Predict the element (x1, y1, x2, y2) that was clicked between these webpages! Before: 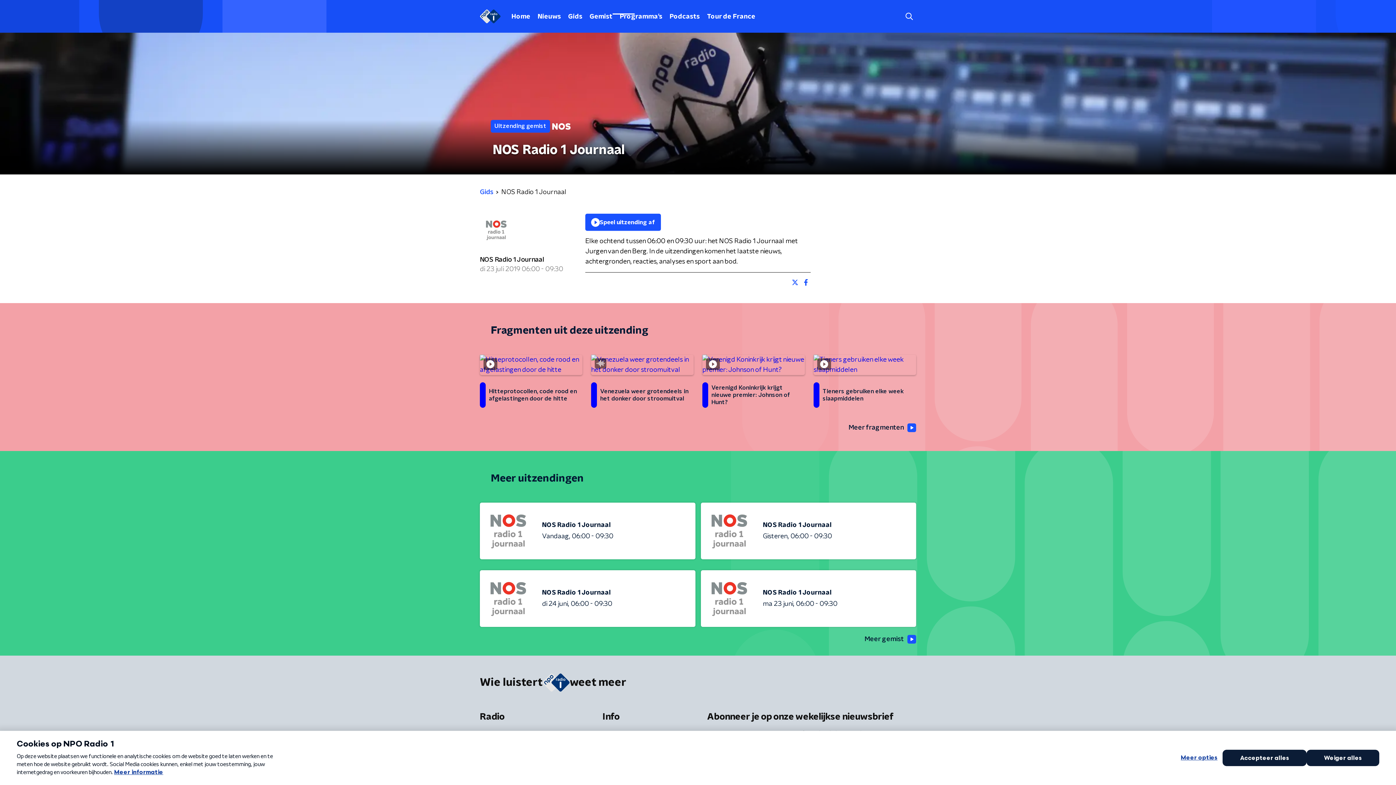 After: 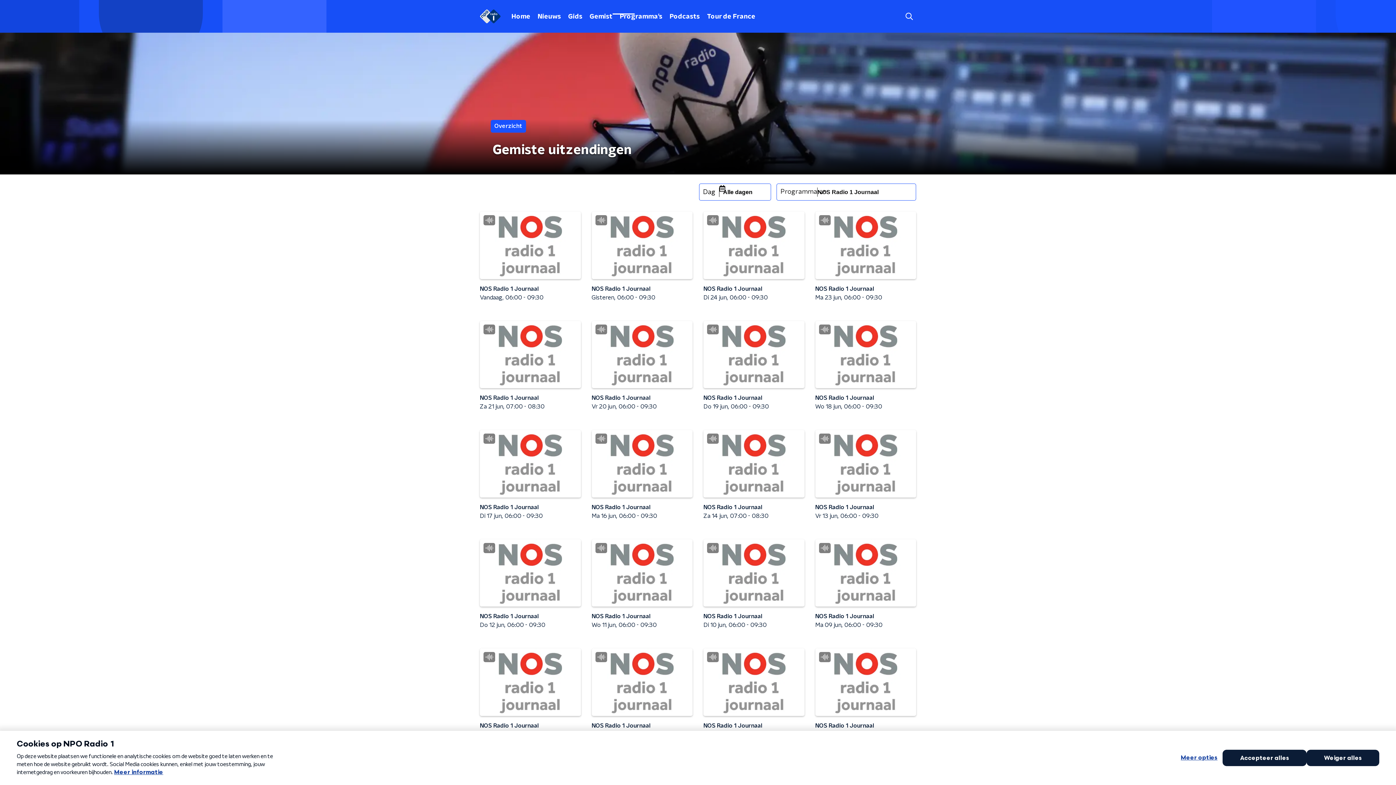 Action: label: Meer gemist bbox: (864, 632, 916, 646)